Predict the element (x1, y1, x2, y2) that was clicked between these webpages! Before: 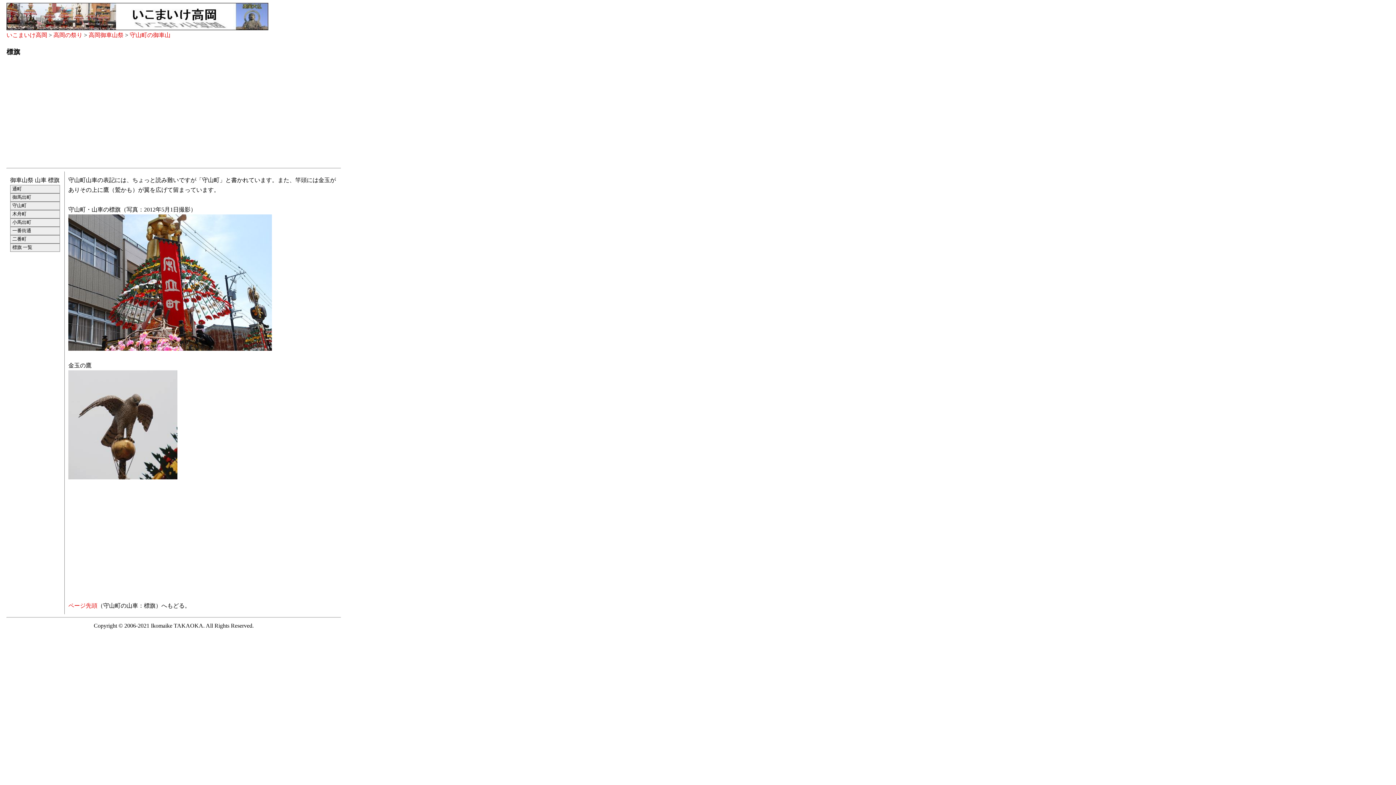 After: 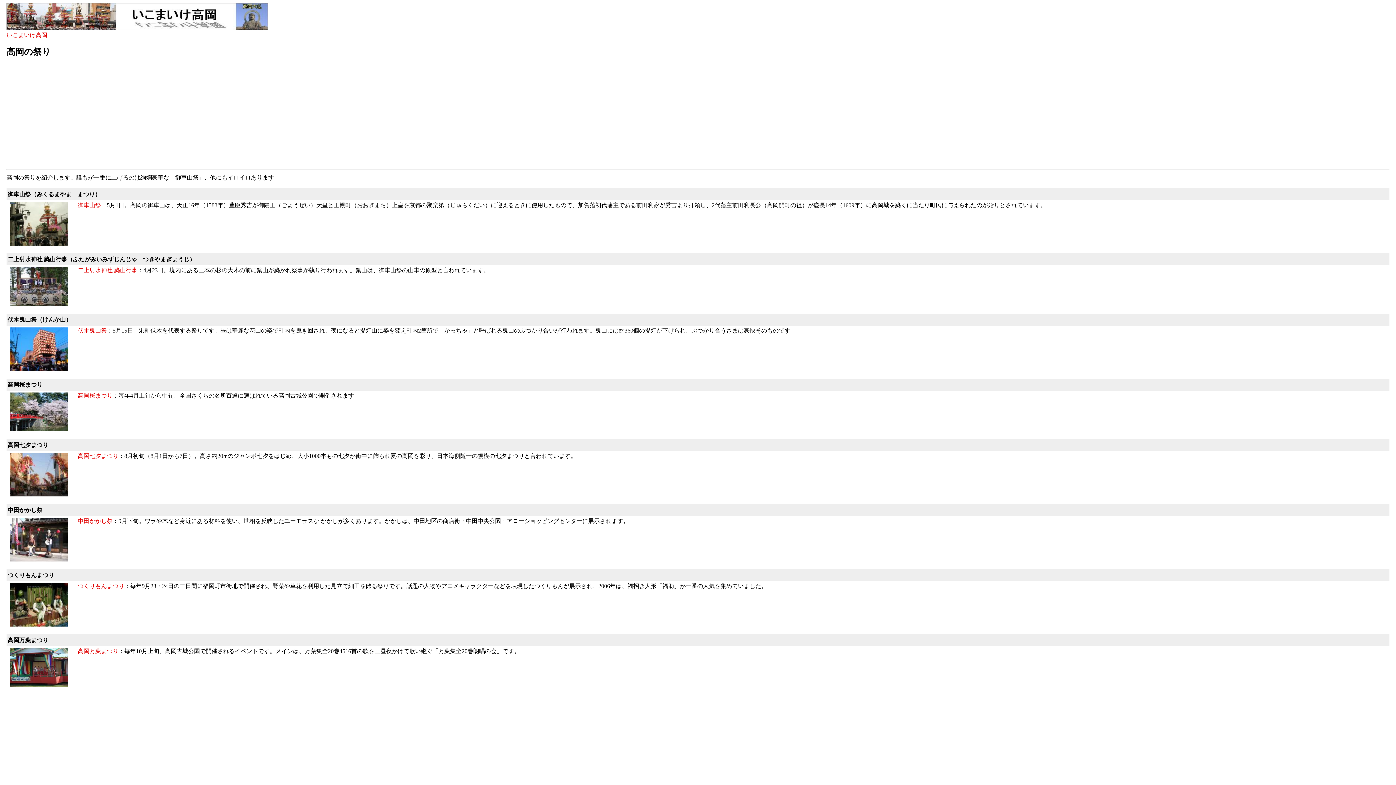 Action: bbox: (53, 32, 82, 38) label: 高岡の祭り